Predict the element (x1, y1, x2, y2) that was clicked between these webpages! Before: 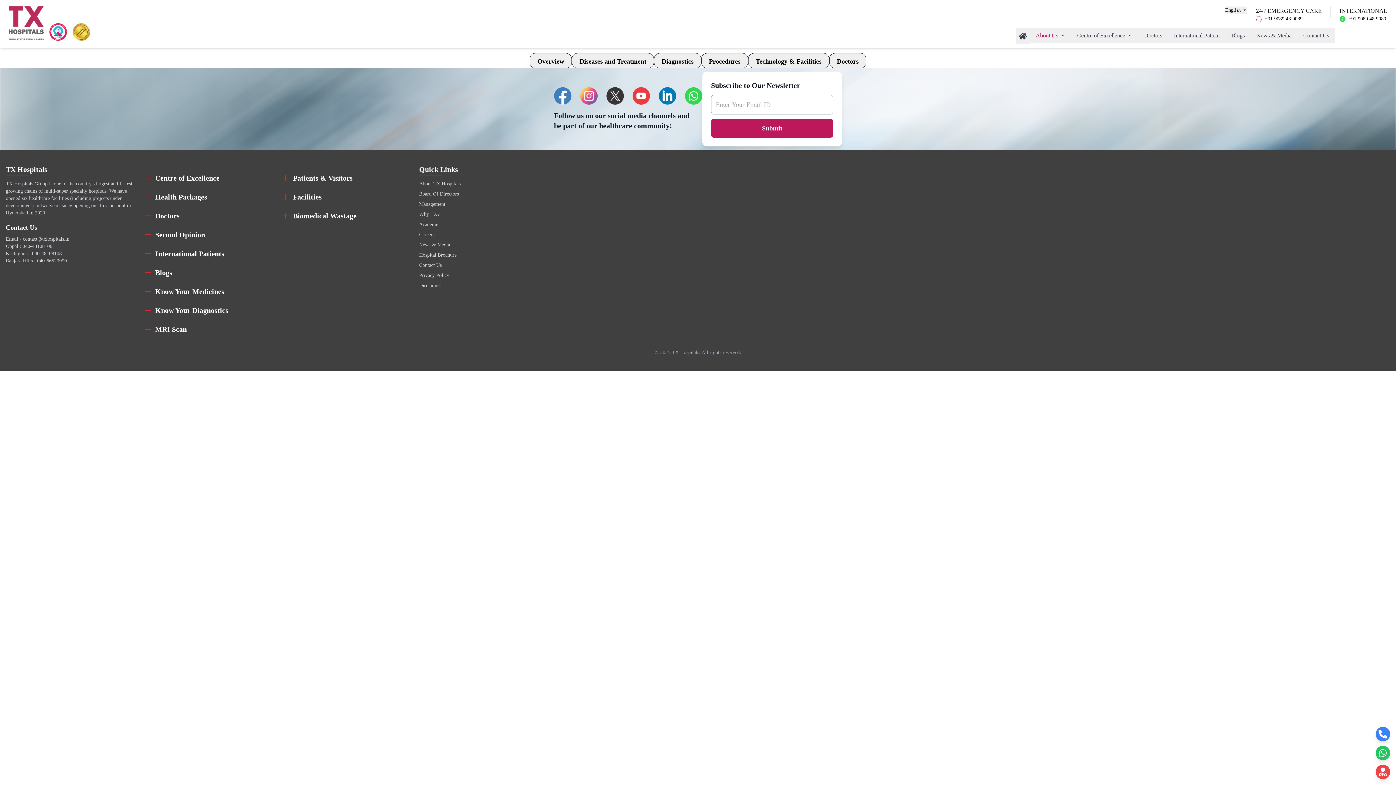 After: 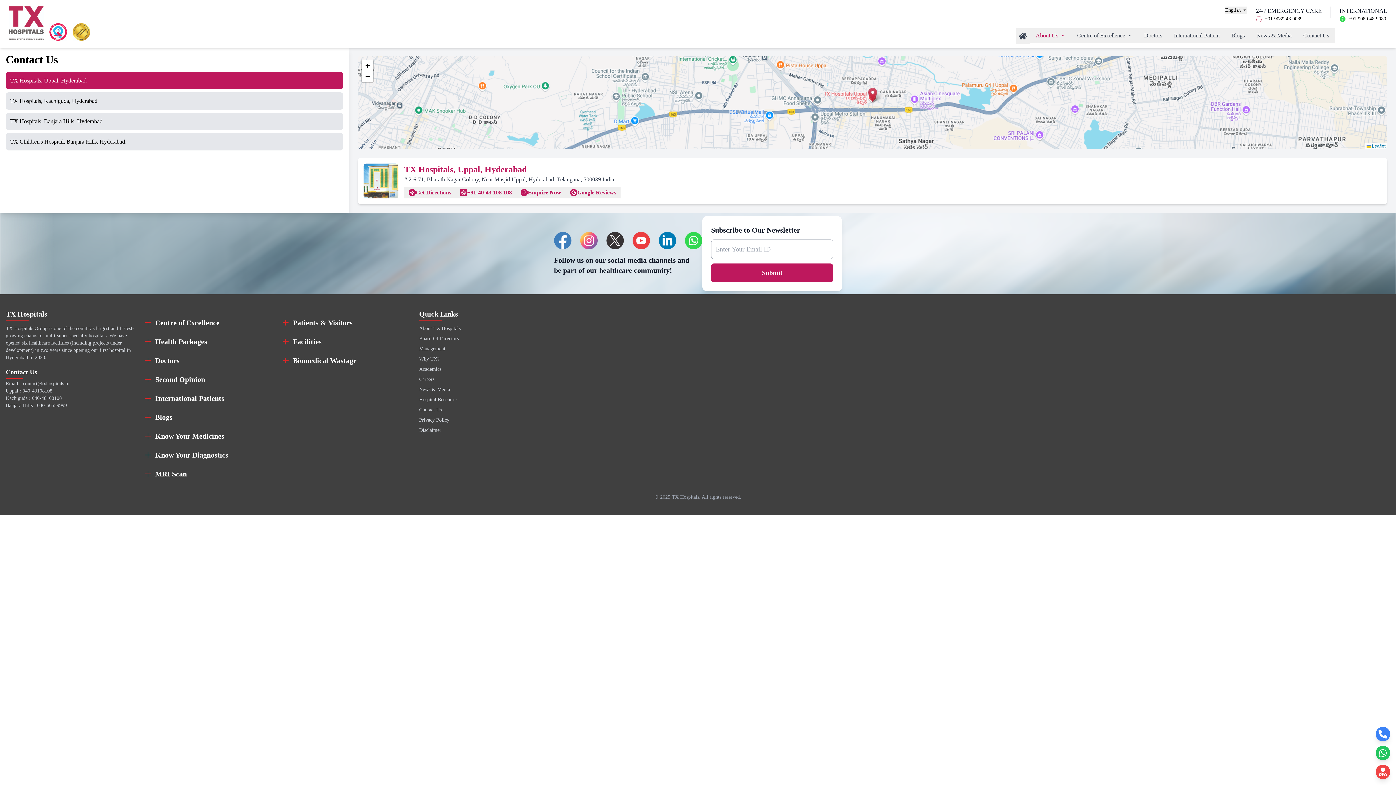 Action: label: Contact Us bbox: (419, 262, 441, 268)